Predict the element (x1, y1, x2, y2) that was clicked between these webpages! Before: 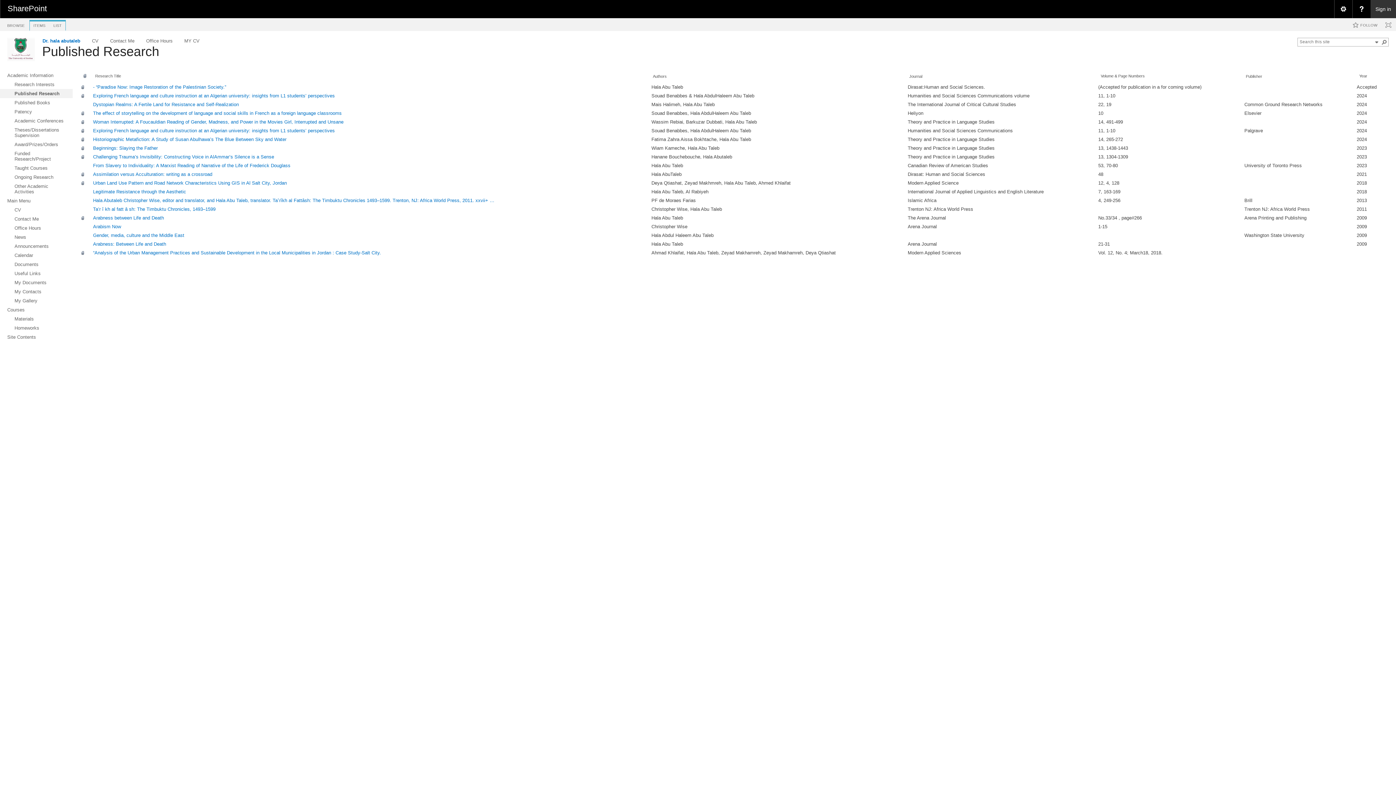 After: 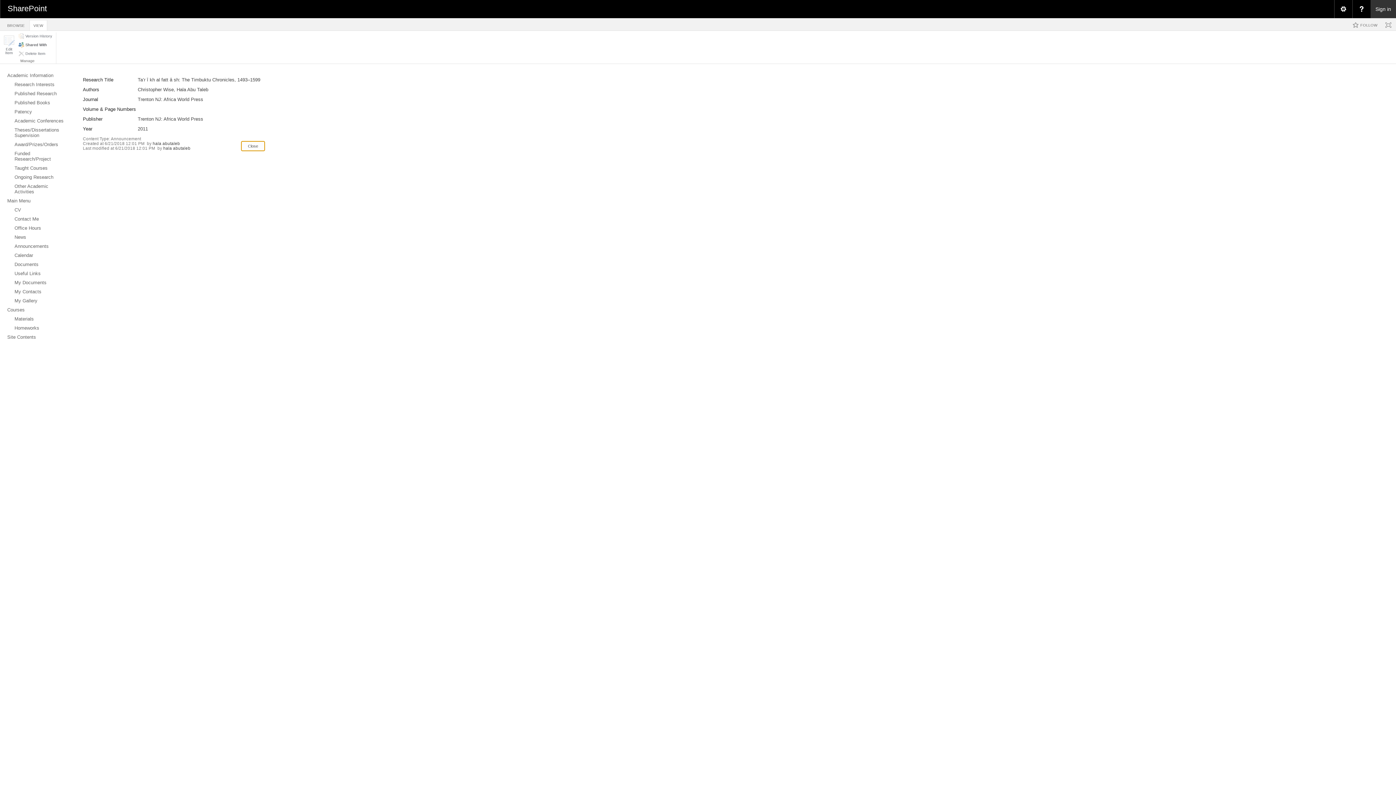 Action: bbox: (93, 206, 215, 212) label: Ta’r ī kh al fatt ā sh: The Timbuktu Chronicles, 1493–1599